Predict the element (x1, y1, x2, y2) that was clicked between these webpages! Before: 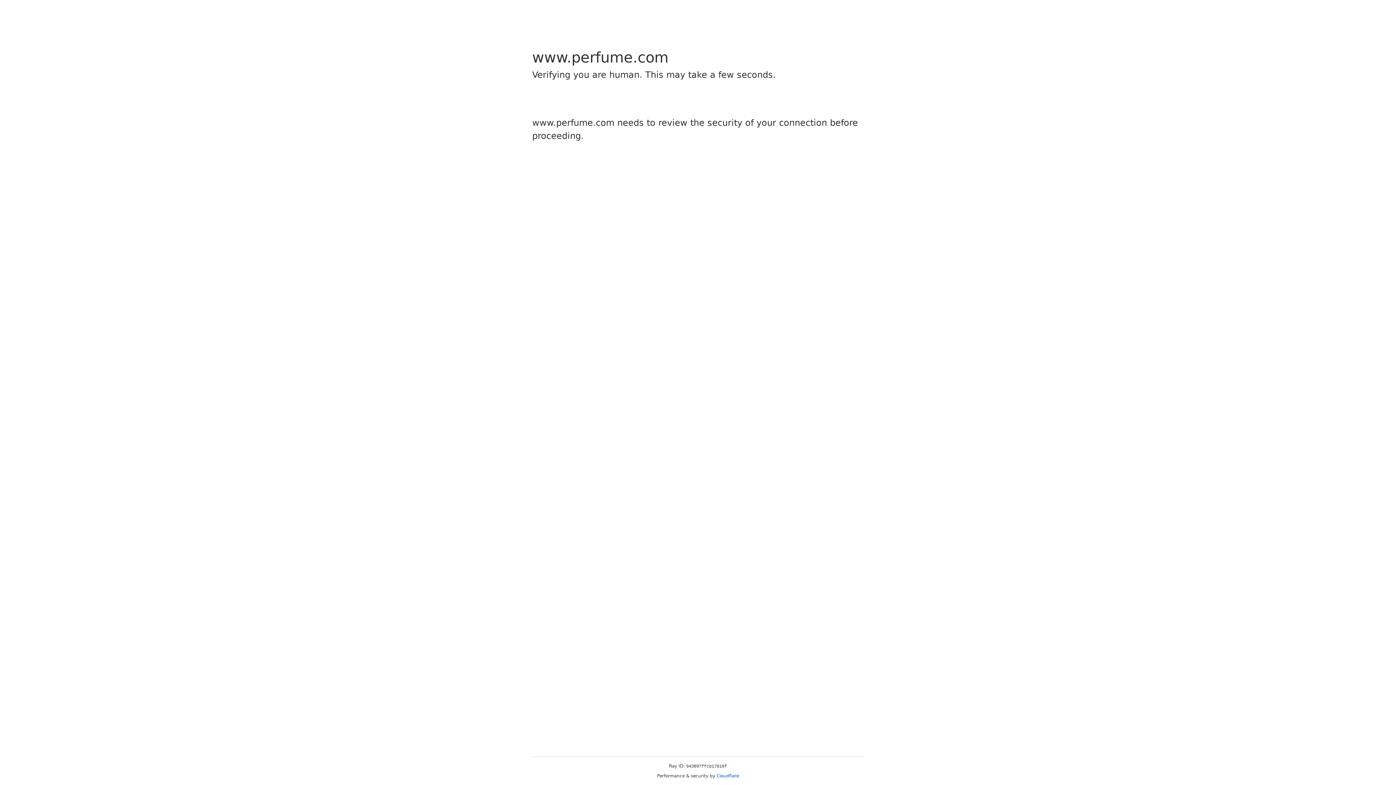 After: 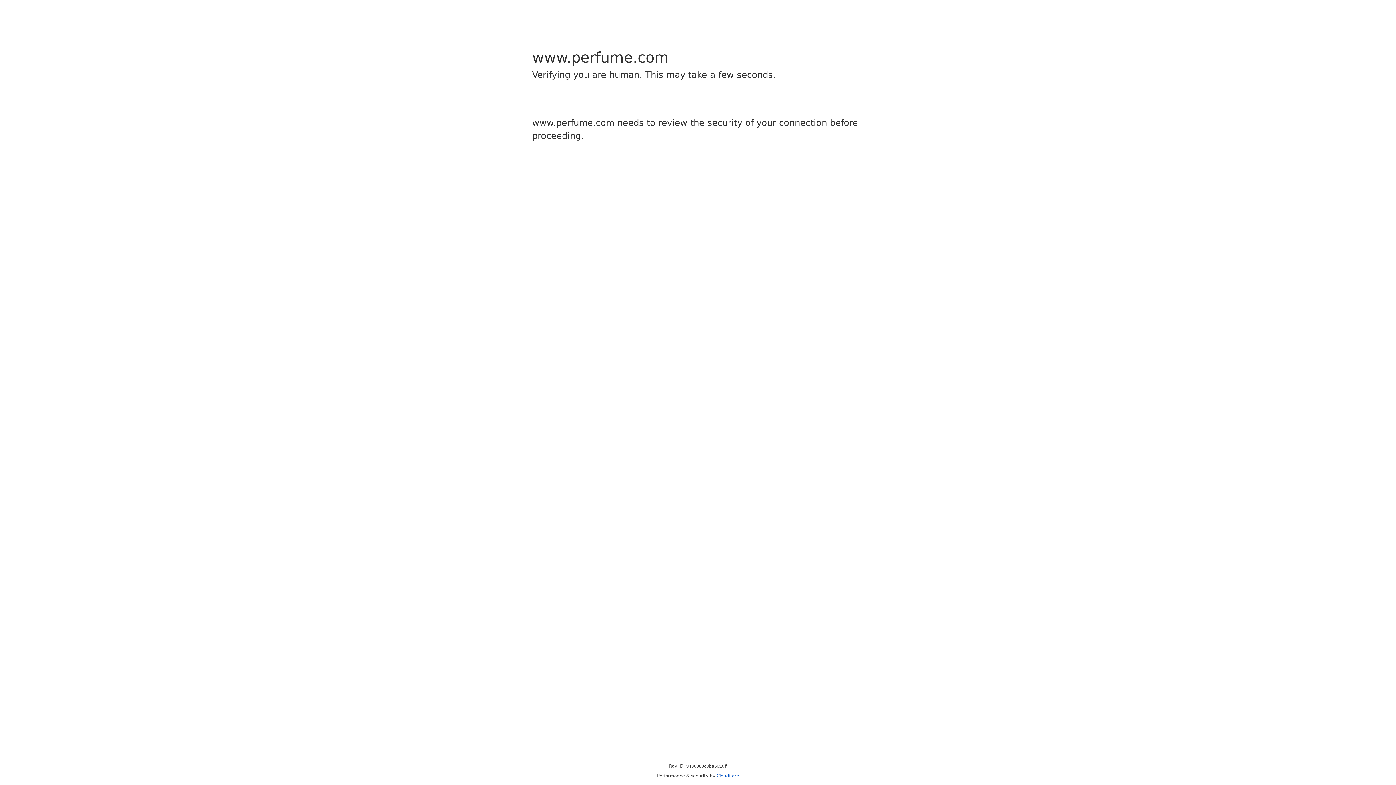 Action: bbox: (716, 773, 739, 778) label: Cloudflare